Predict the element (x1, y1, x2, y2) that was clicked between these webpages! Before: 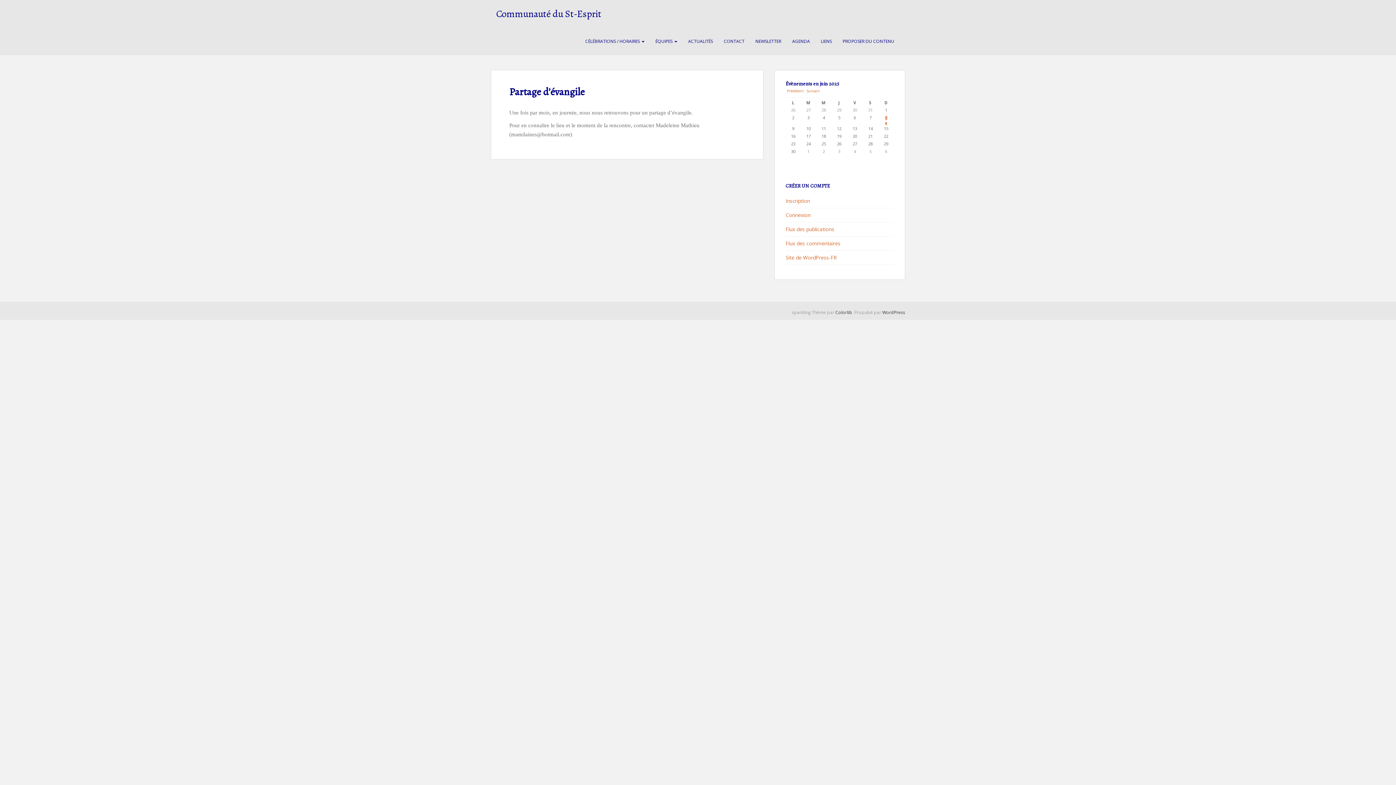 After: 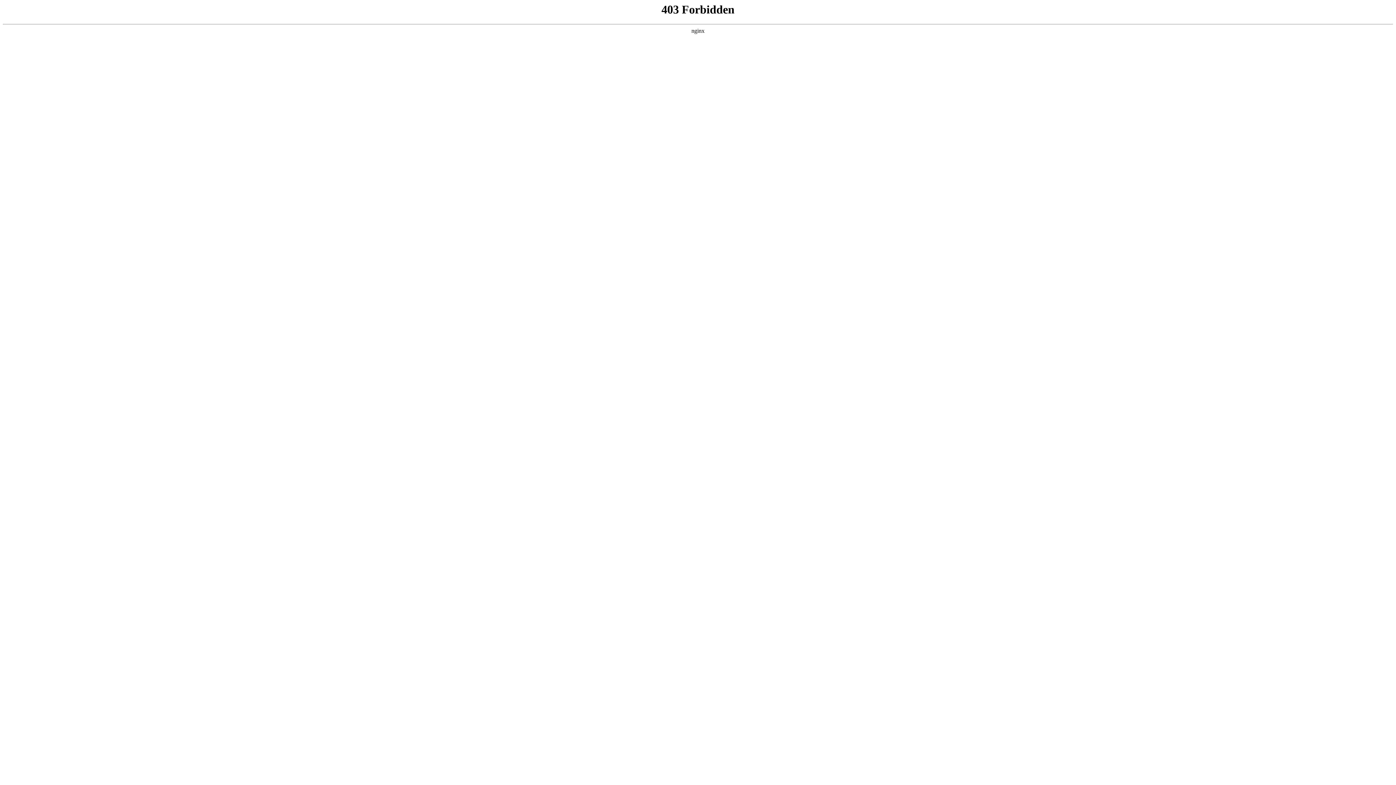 Action: bbox: (785, 254, 837, 260) label: Site de WordPress-FR